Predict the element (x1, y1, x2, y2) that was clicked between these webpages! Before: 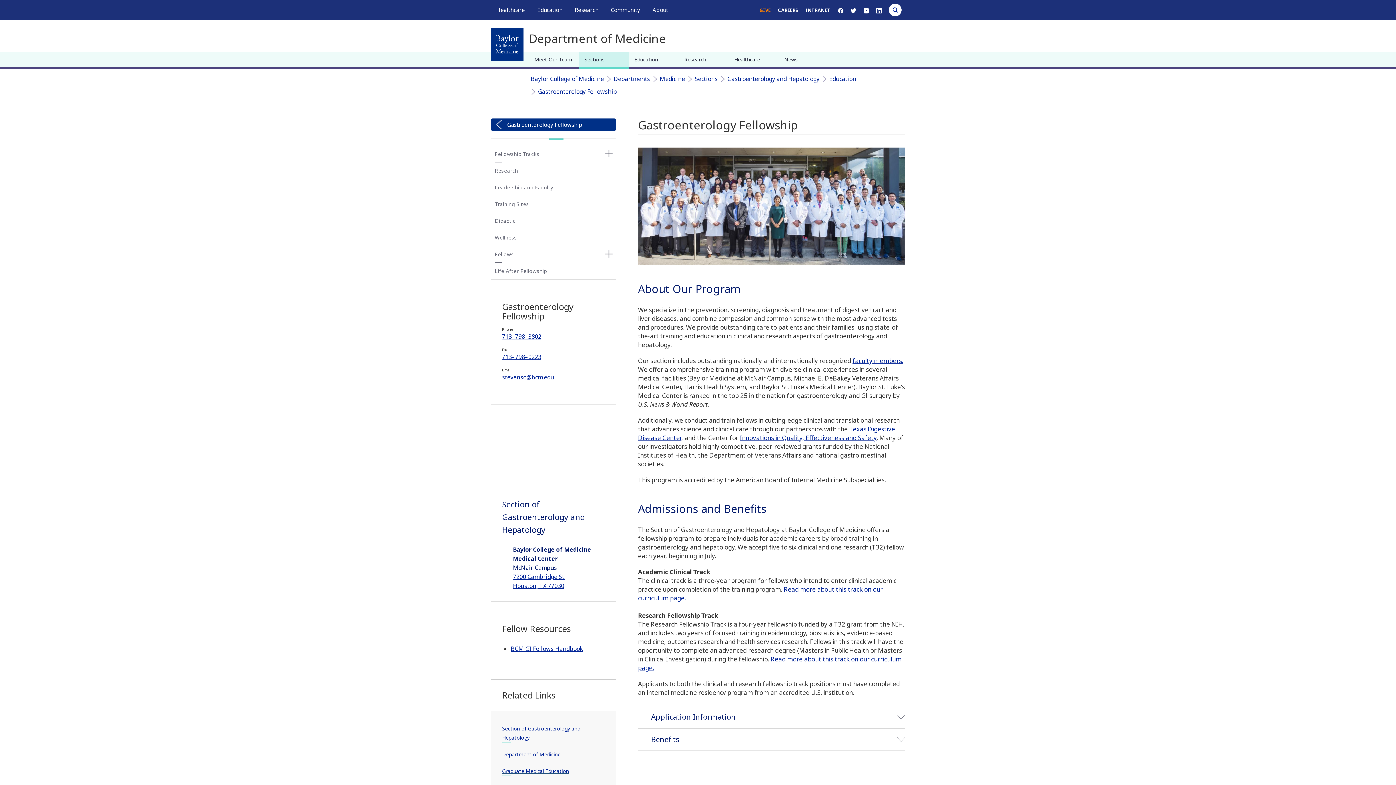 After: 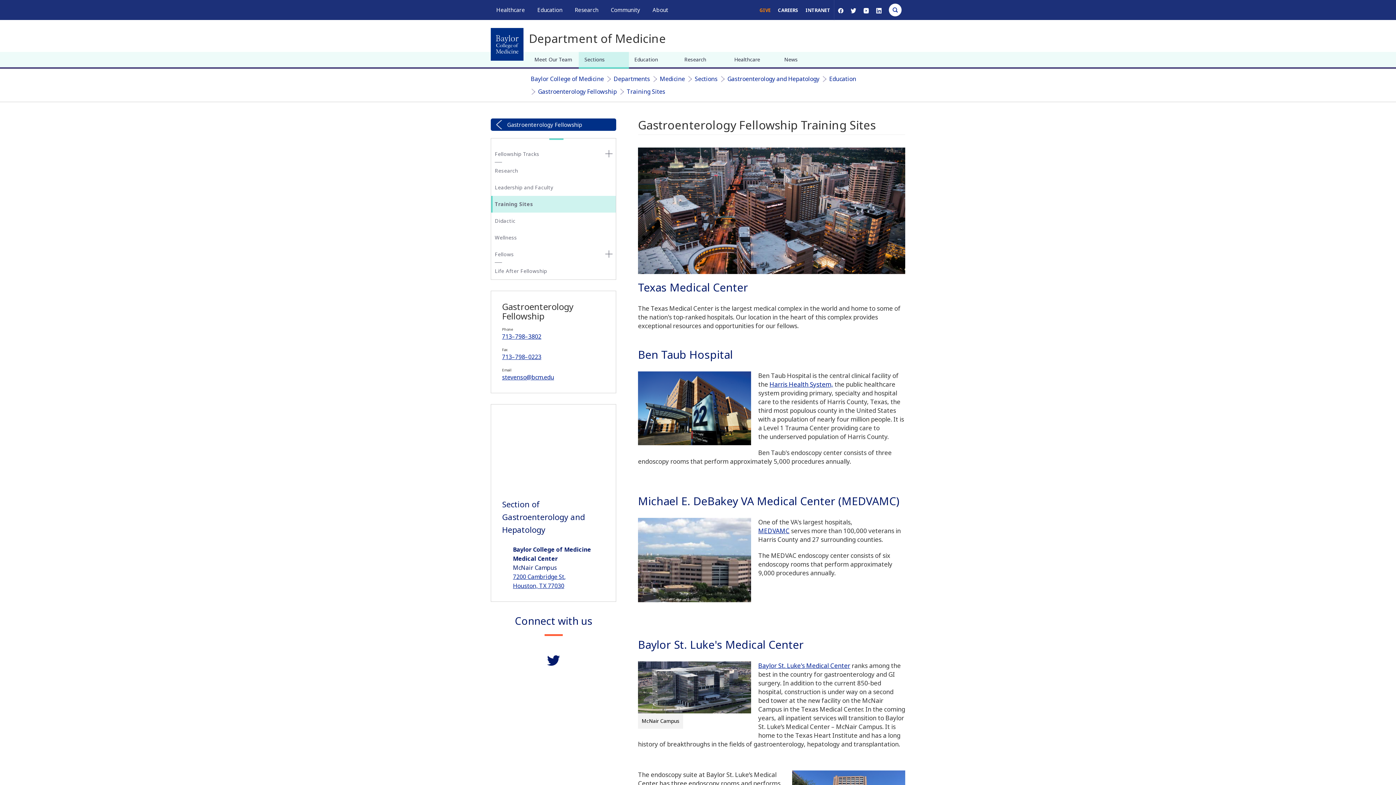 Action: bbox: (491, 196, 616, 212) label: Training Sites